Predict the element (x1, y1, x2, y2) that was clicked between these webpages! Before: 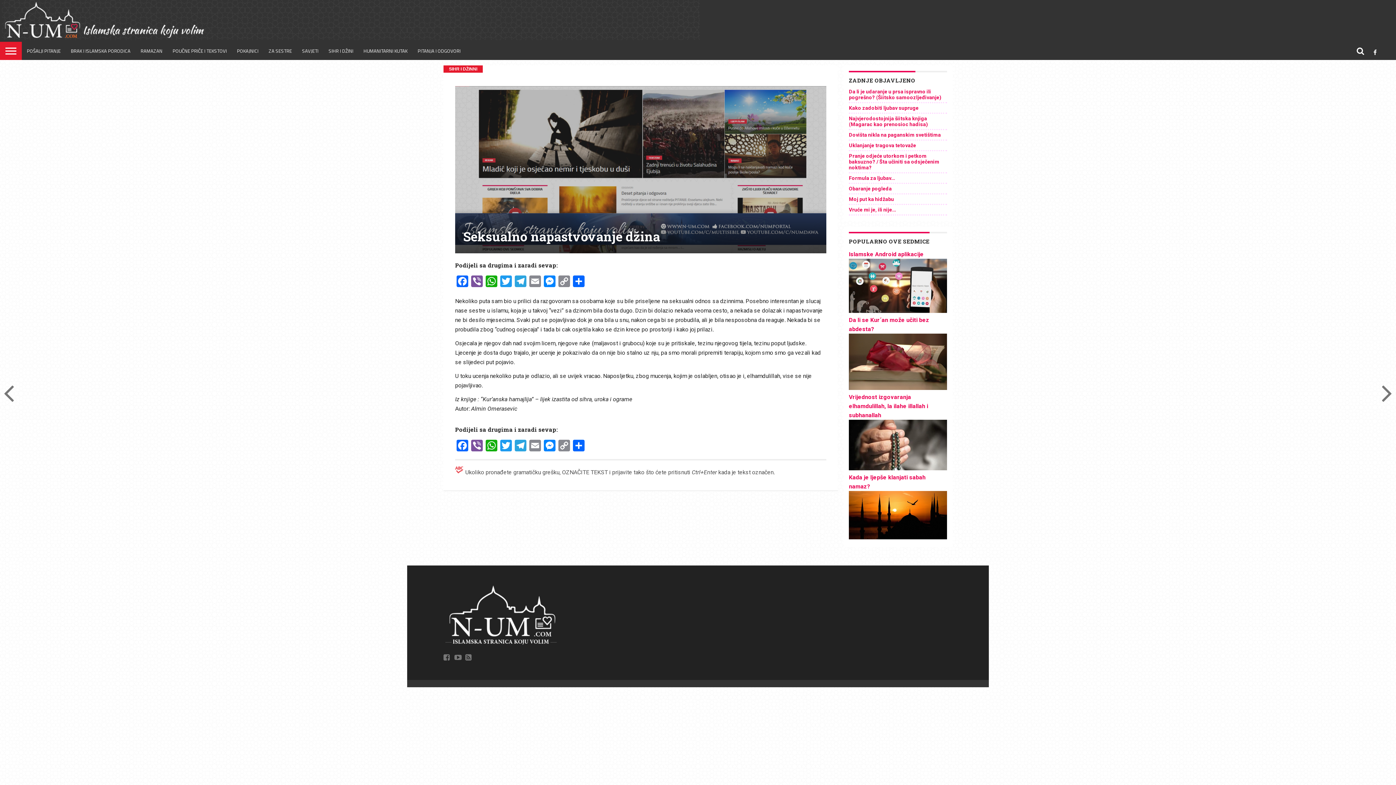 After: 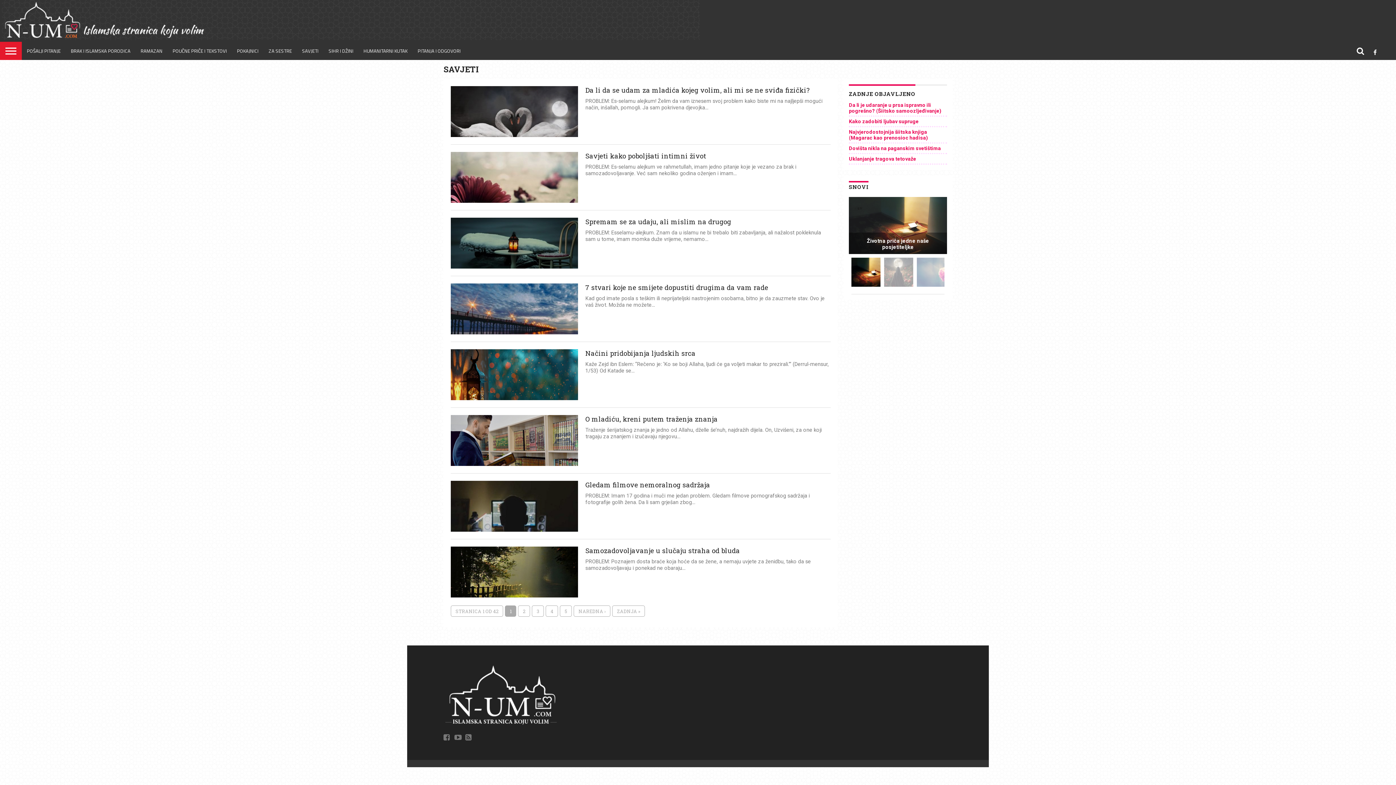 Action: bbox: (297, 41, 323, 60) label: SAVJETI